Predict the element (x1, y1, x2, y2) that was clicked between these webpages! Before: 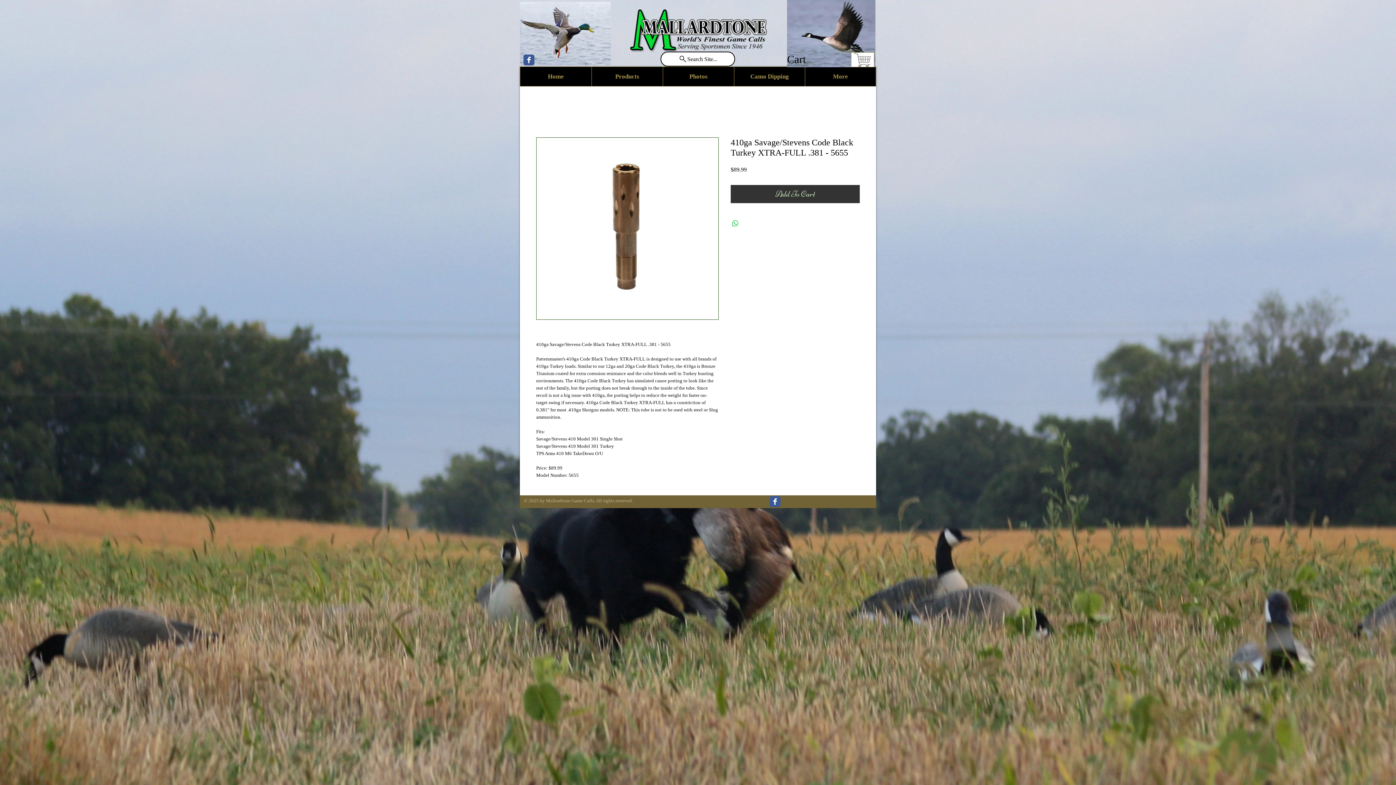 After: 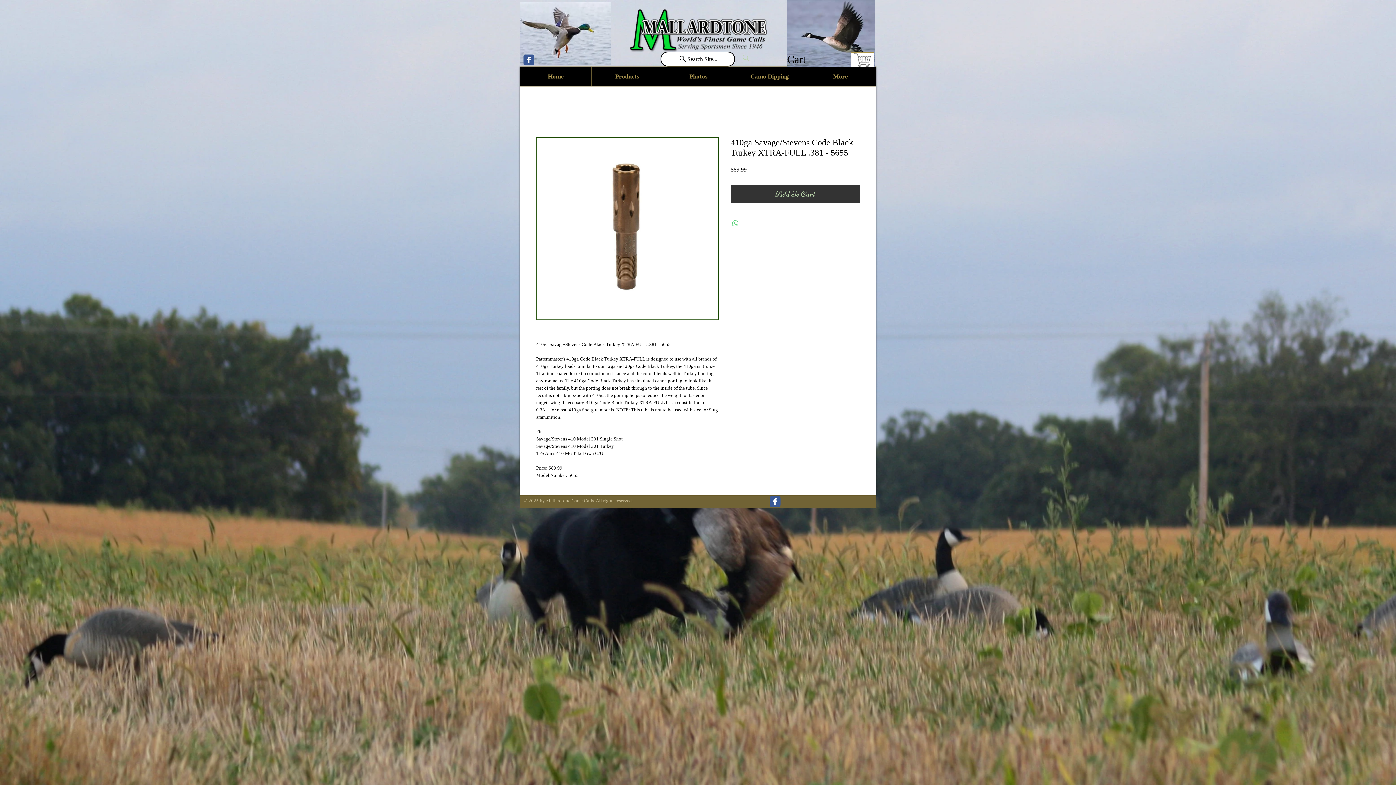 Action: label: Share on WhatsApp bbox: (731, 219, 740, 228)